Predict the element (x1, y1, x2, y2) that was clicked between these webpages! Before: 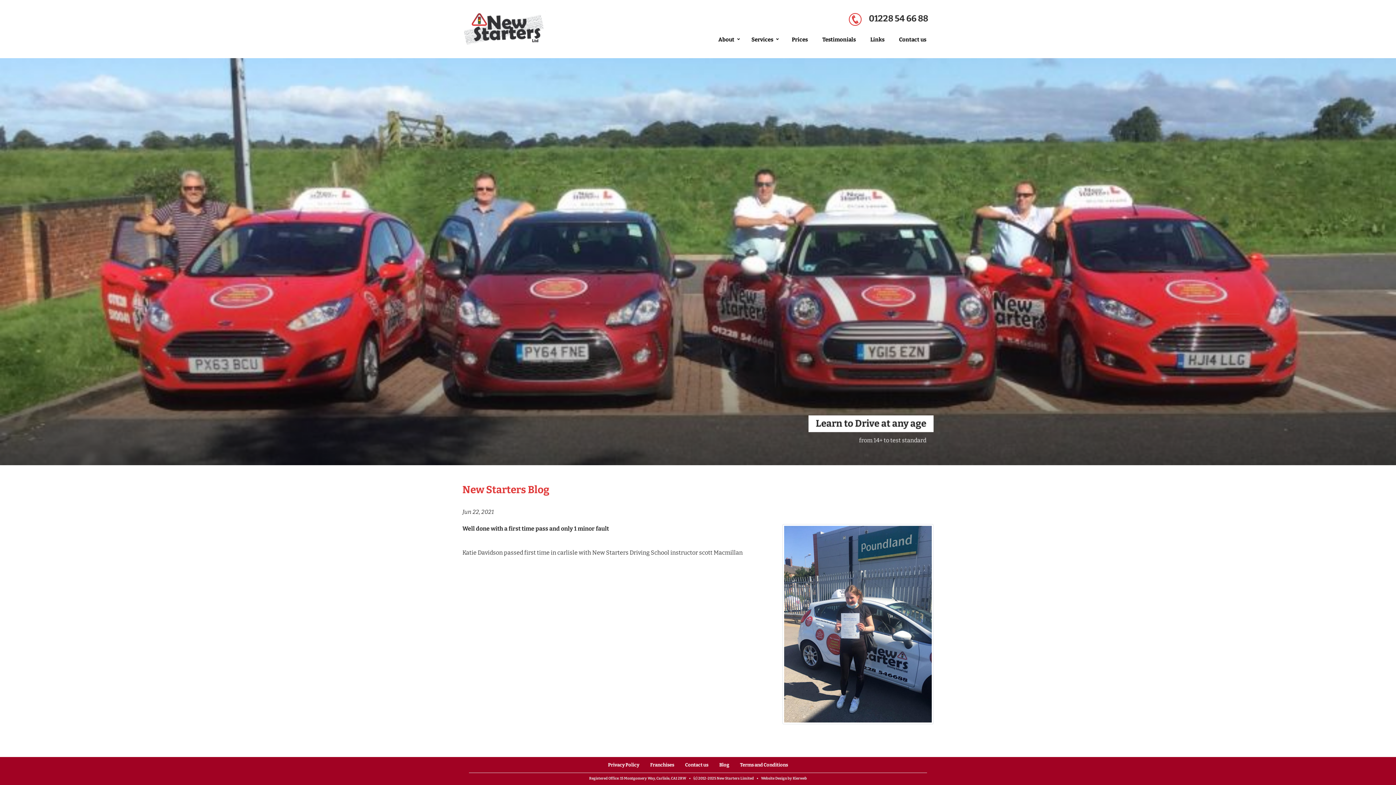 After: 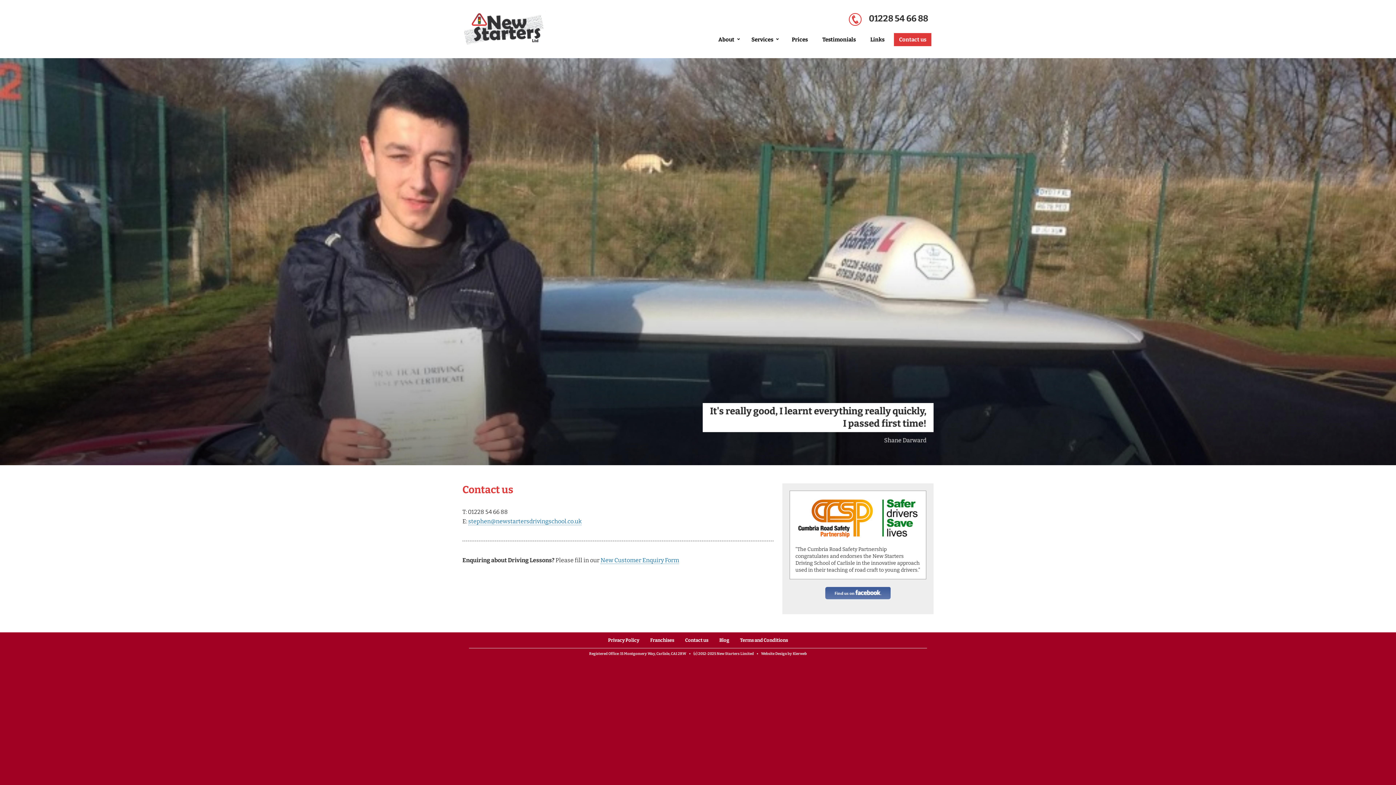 Action: label: Contact us bbox: (685, 762, 708, 768)